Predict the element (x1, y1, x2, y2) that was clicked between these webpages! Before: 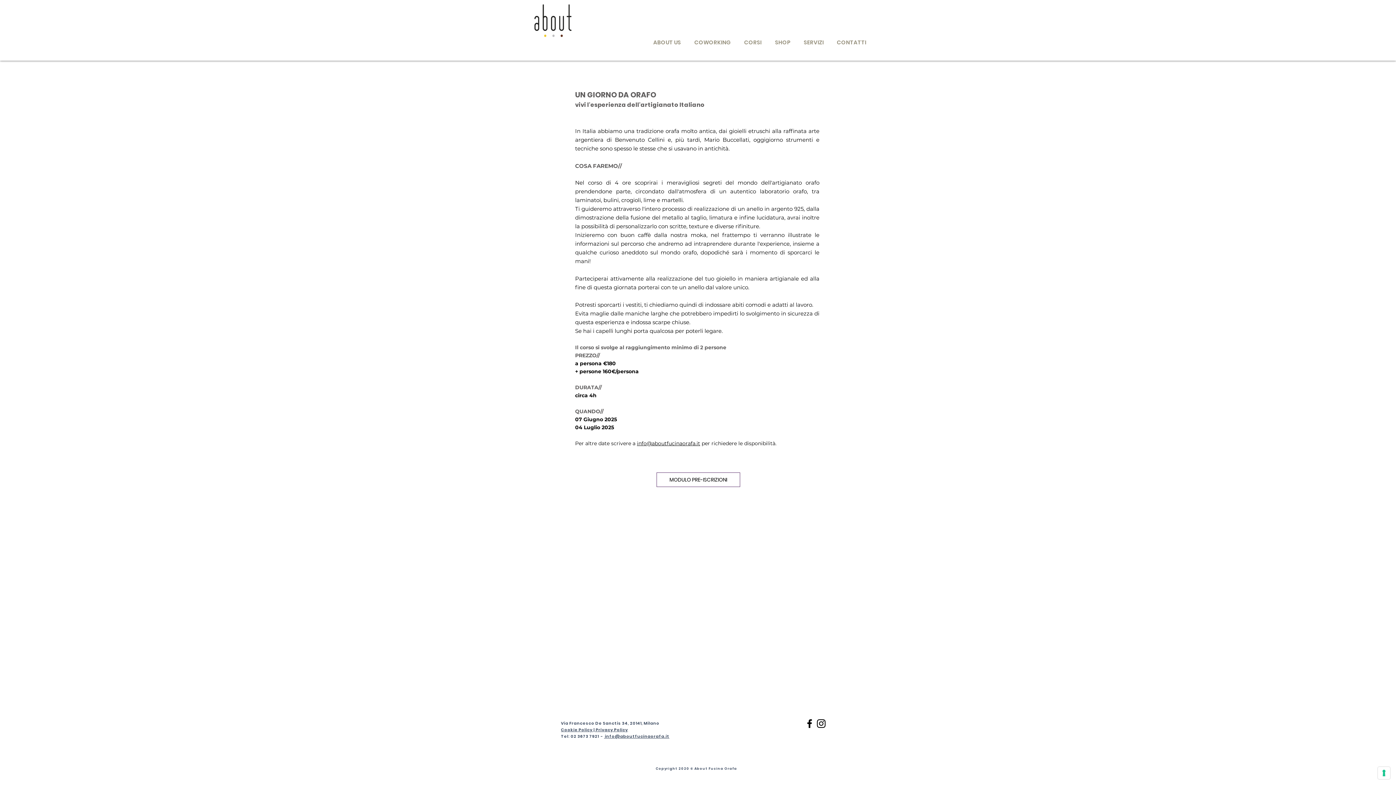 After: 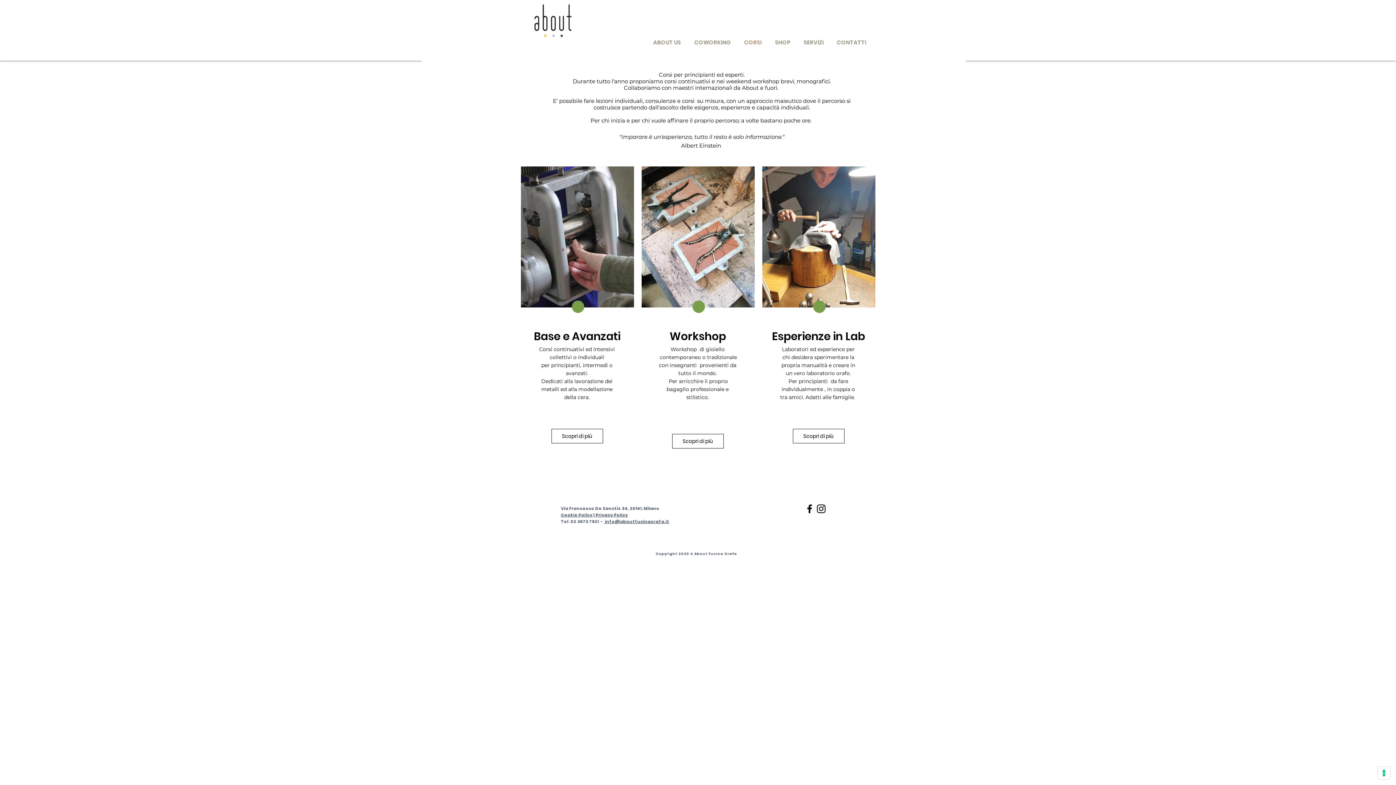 Action: label: CORSI bbox: (738, 37, 769, 46)